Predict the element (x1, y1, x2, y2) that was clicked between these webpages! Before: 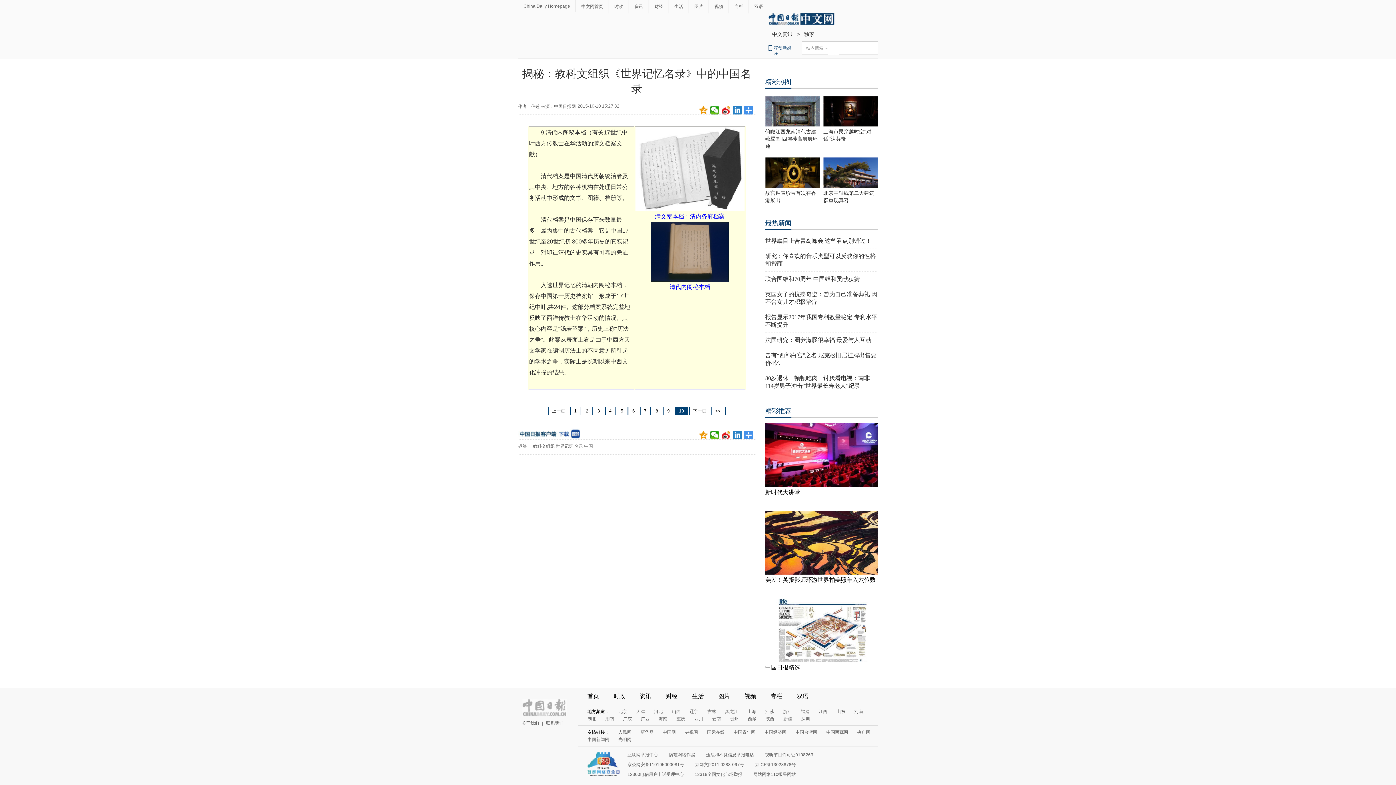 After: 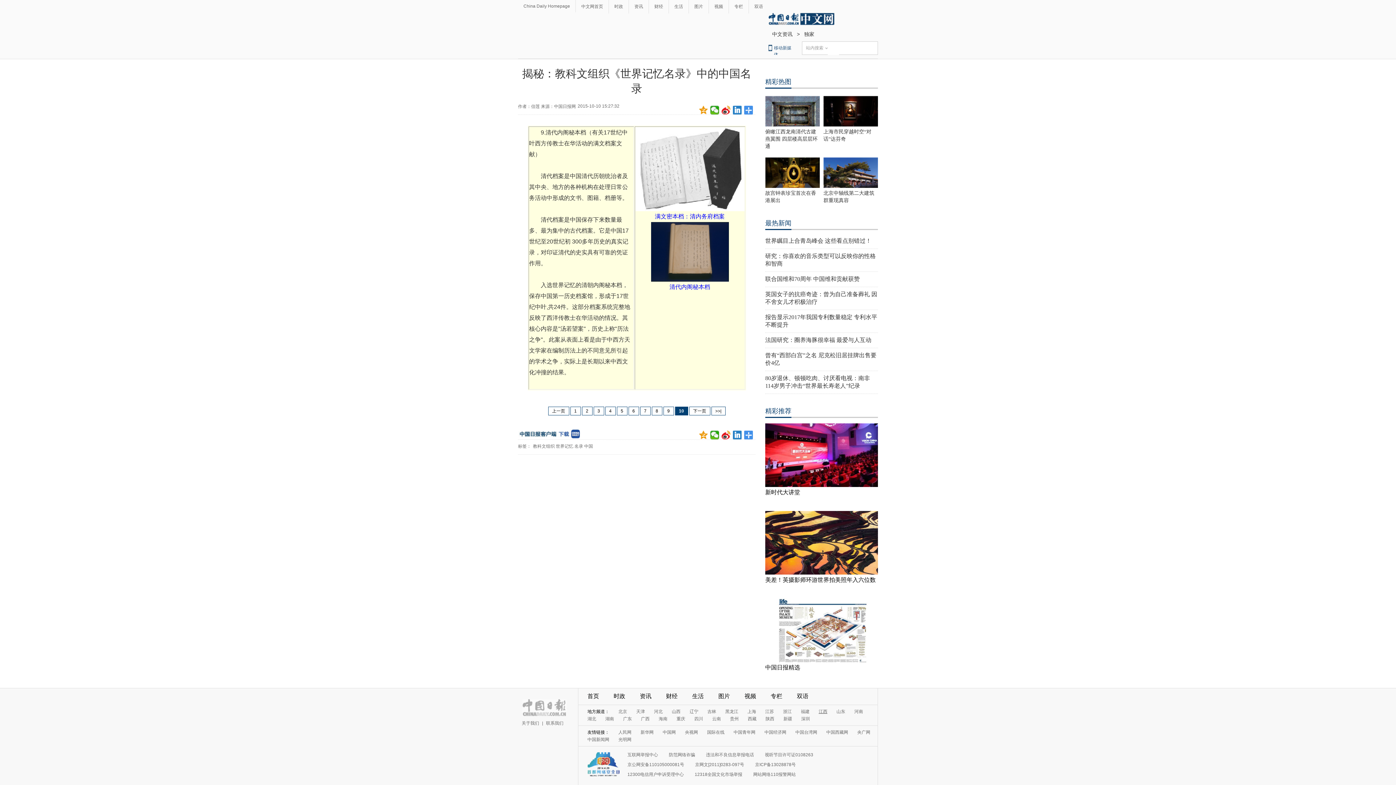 Action: label: 江西 bbox: (818, 709, 827, 714)